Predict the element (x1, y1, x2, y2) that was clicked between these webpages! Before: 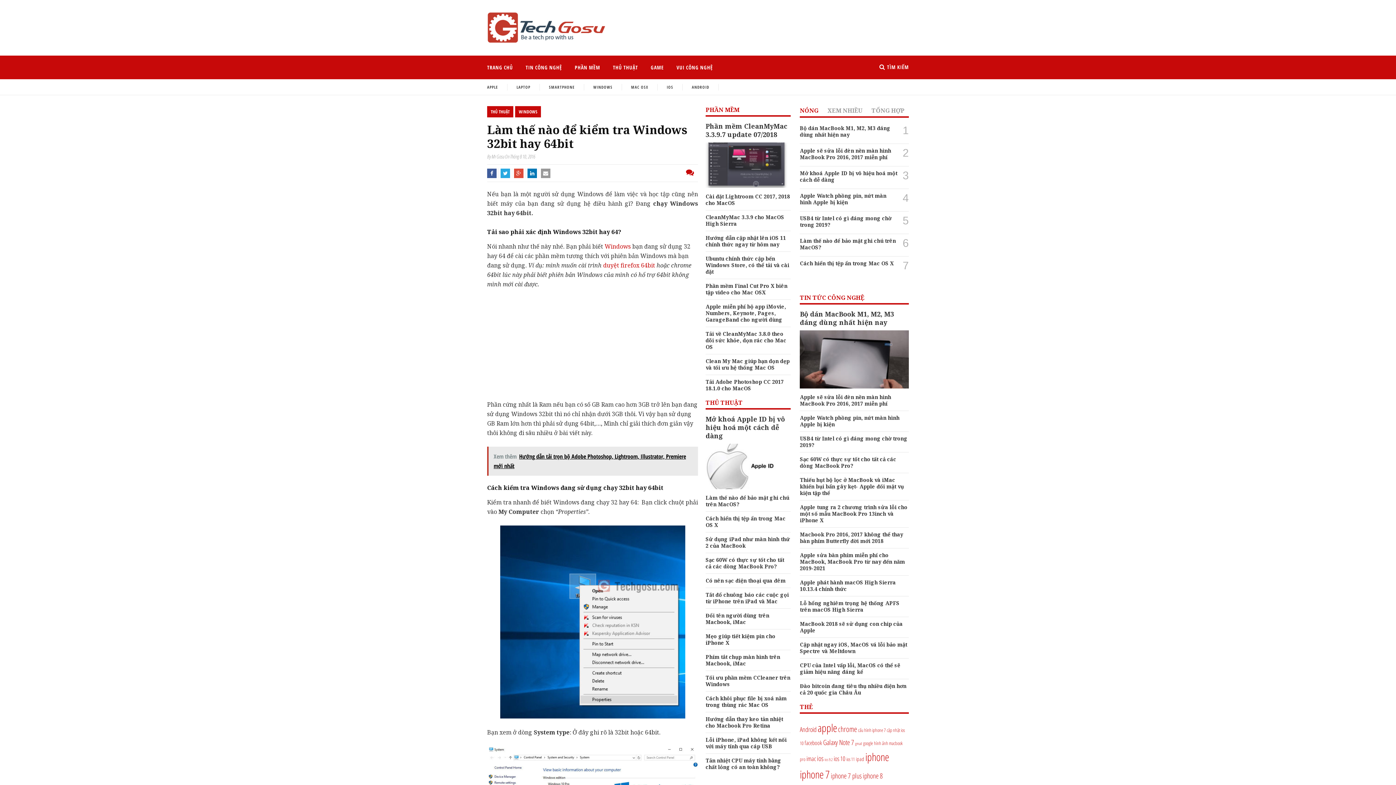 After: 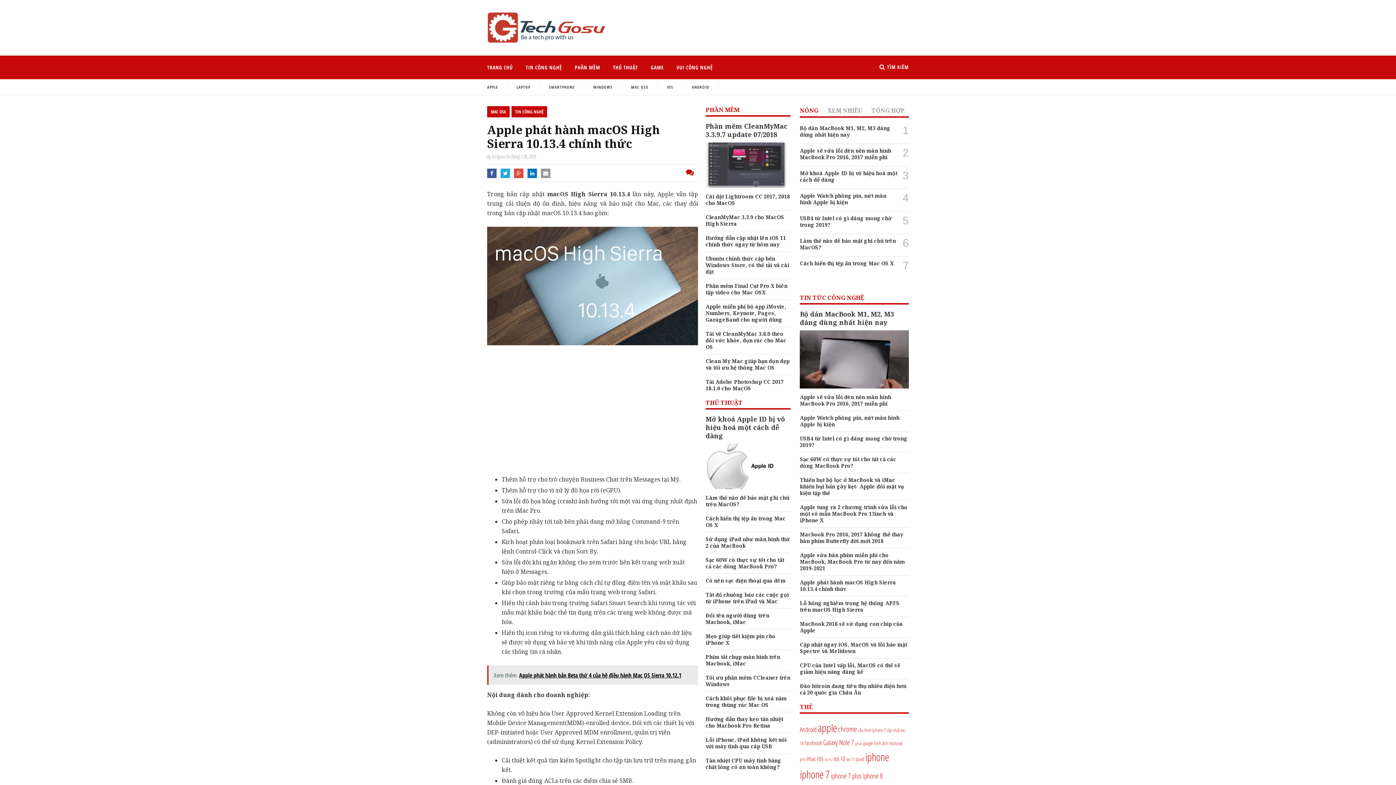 Action: label: Apple phát hành macOS High Sierra 10.13.4 chính thức bbox: (800, 579, 896, 592)